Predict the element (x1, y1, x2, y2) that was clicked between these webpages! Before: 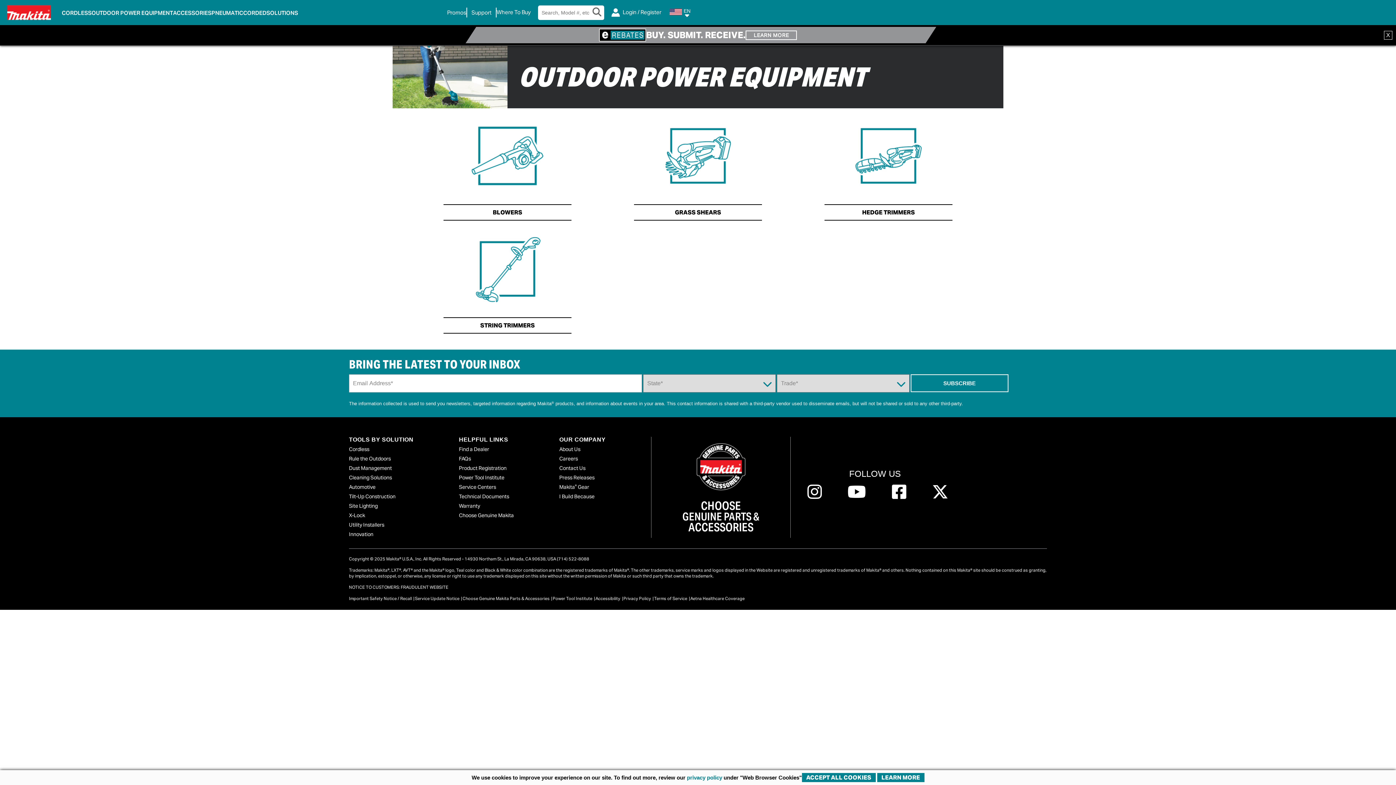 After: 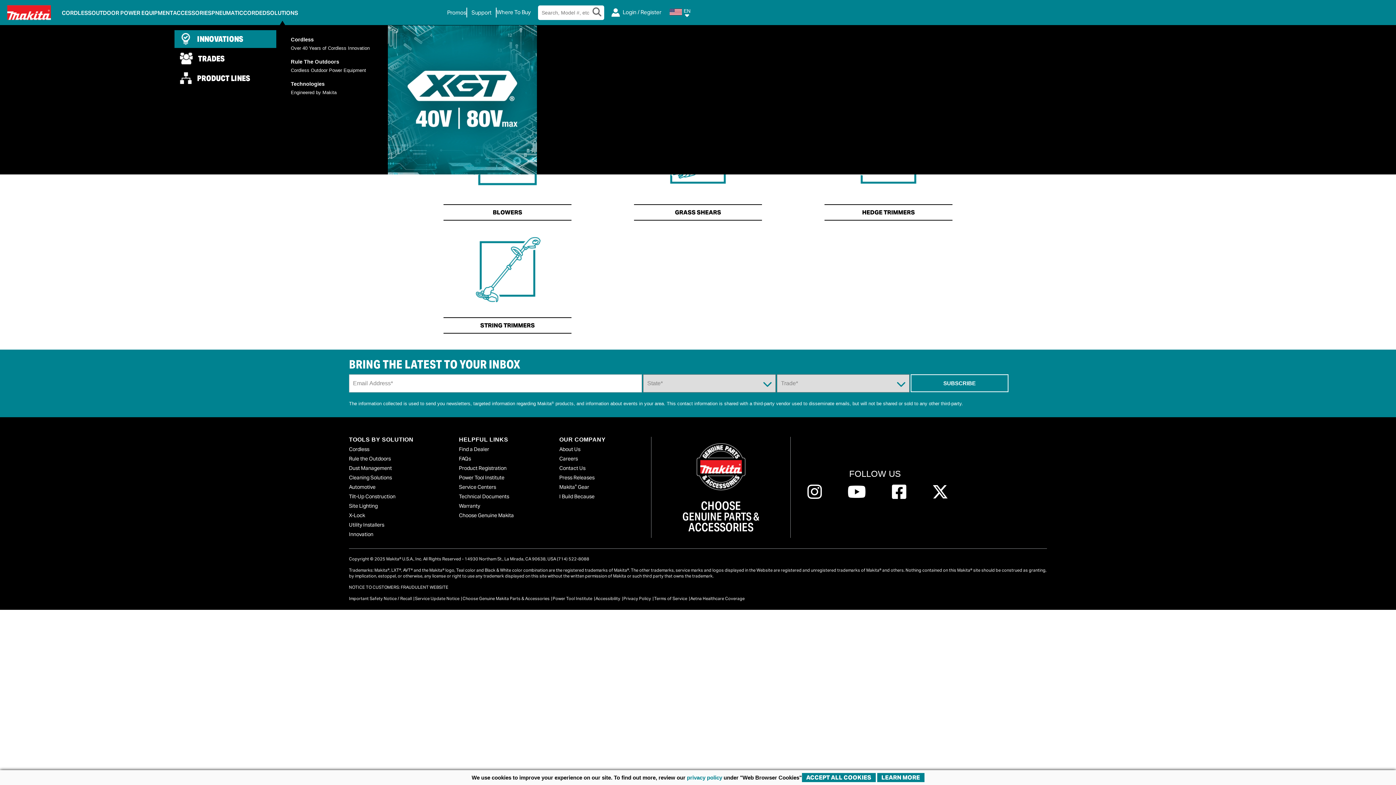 Action: label: SOLUTIONS bbox: (266, 9, 298, 18)